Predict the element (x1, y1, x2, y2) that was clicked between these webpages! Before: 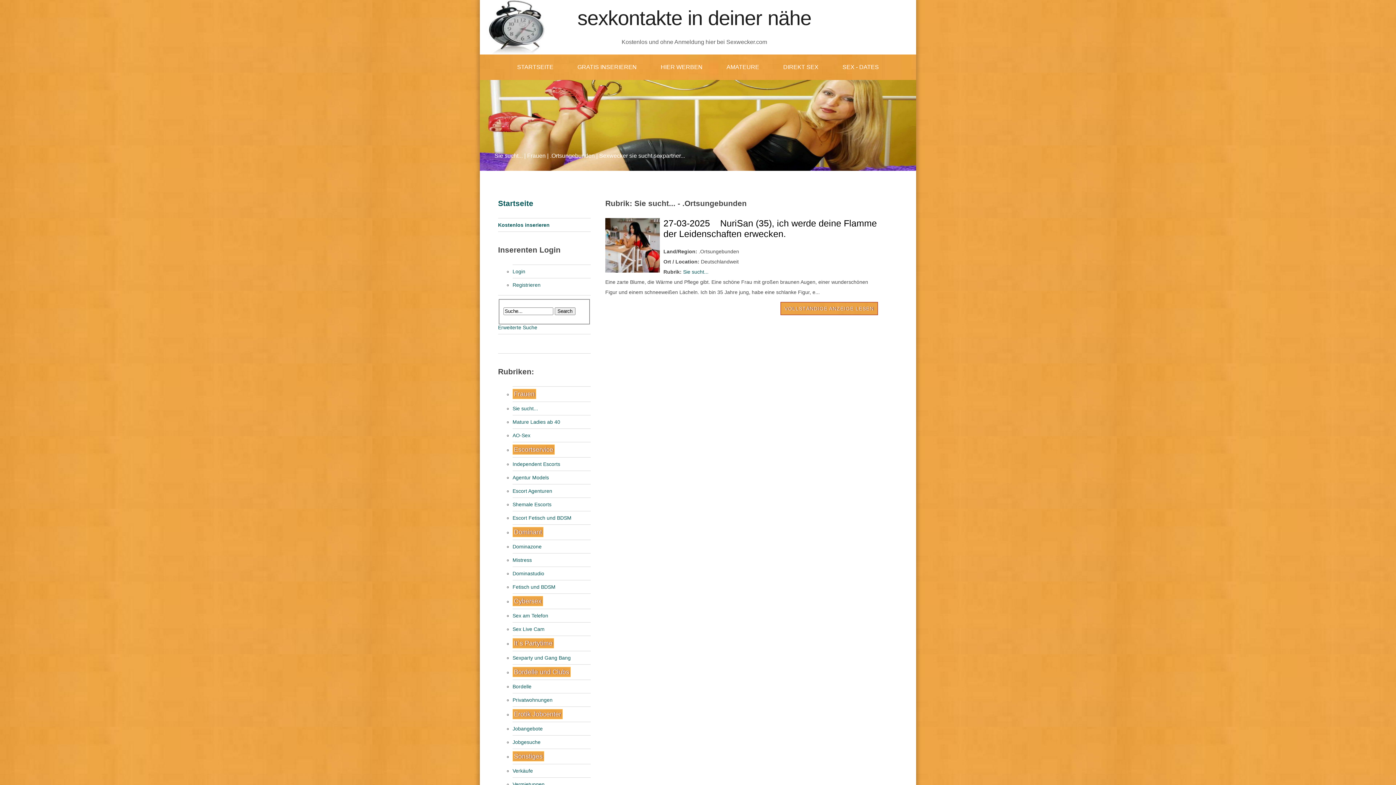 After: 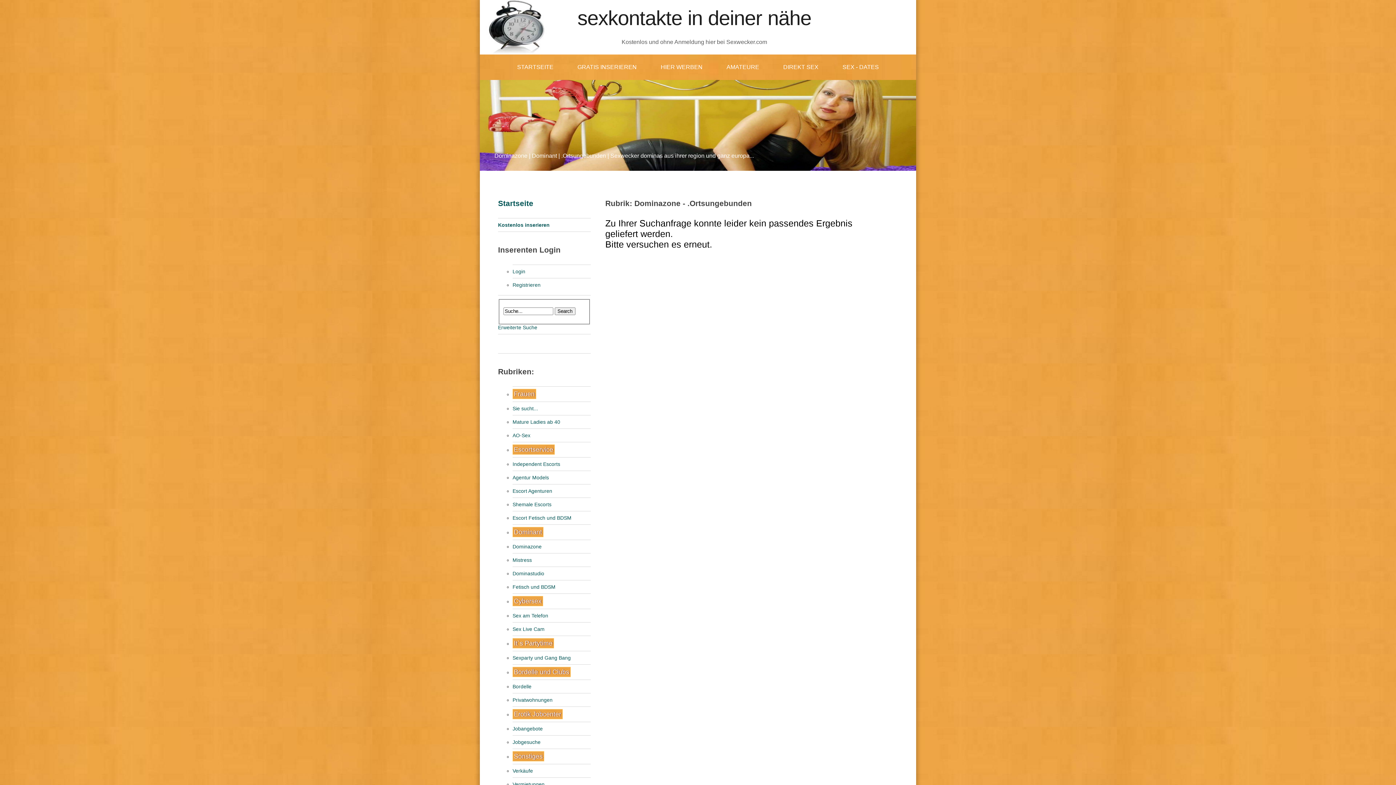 Action: label: Dominazone bbox: (512, 544, 541, 549)